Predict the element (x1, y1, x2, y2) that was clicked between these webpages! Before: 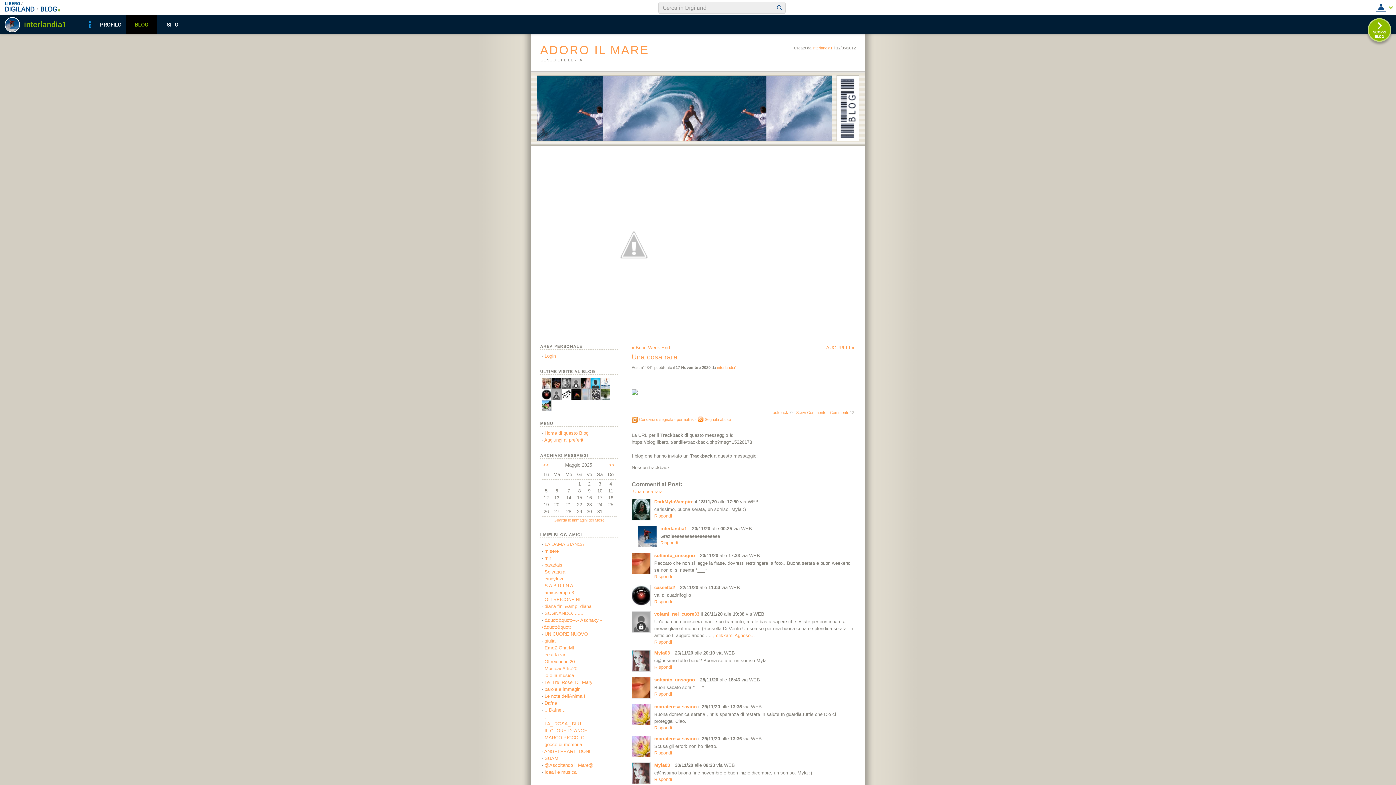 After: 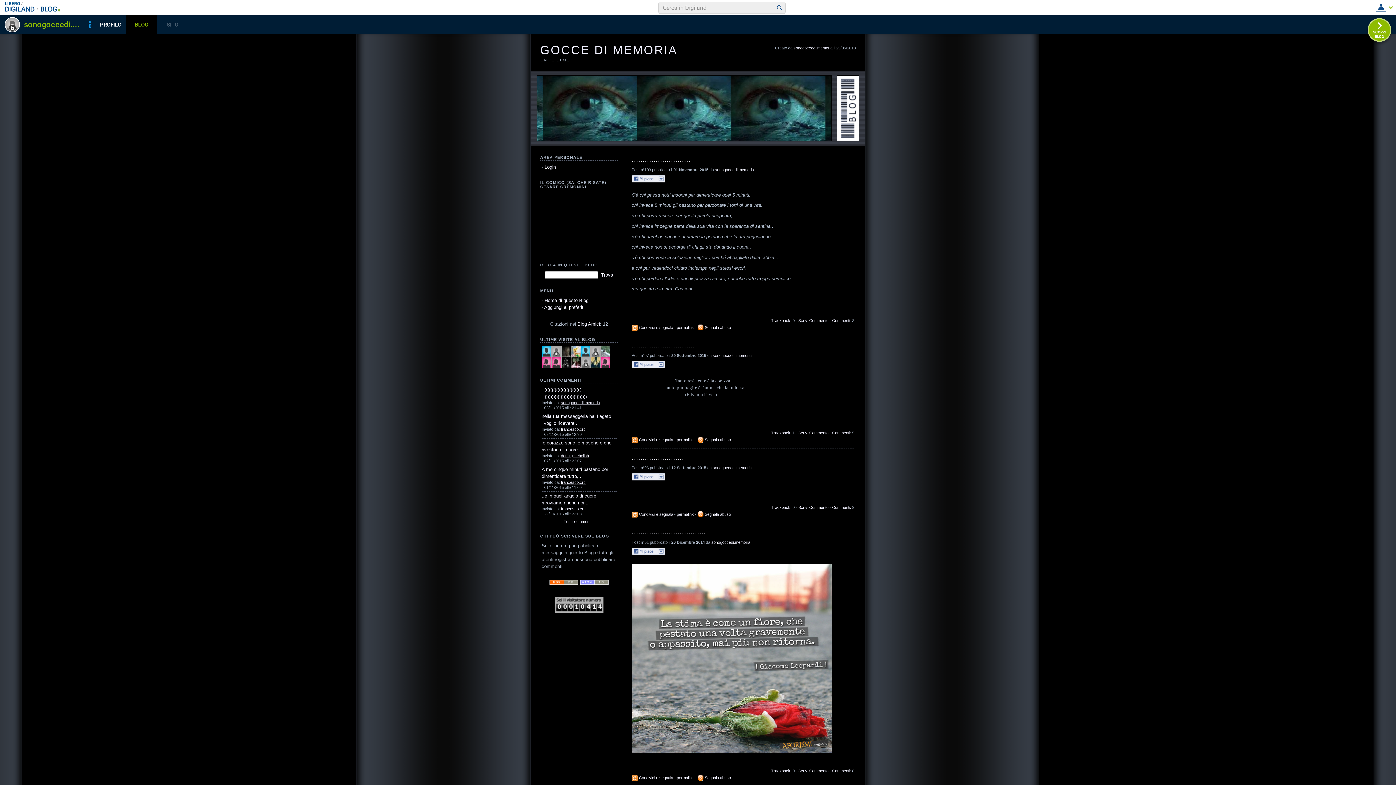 Action: bbox: (544, 742, 582, 747) label: gocce di memoria